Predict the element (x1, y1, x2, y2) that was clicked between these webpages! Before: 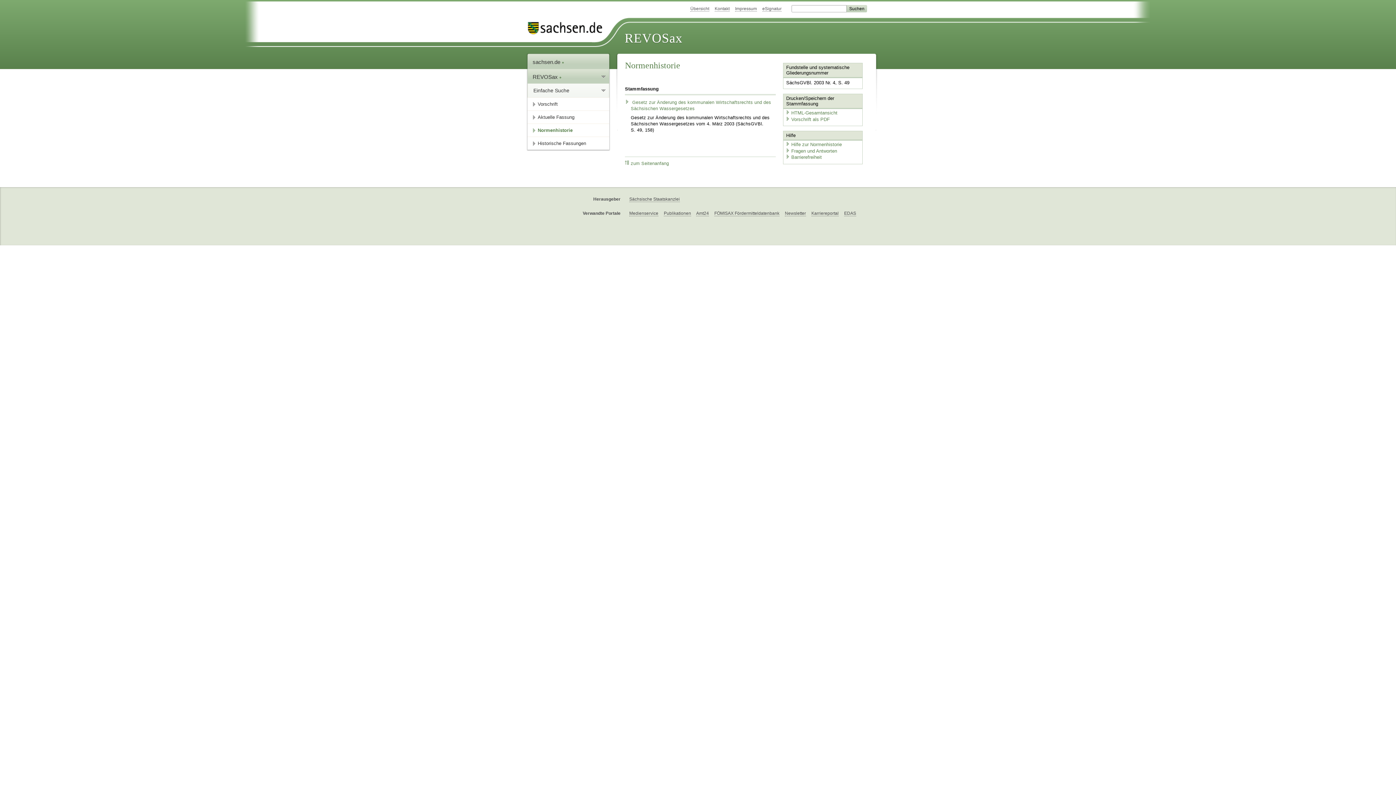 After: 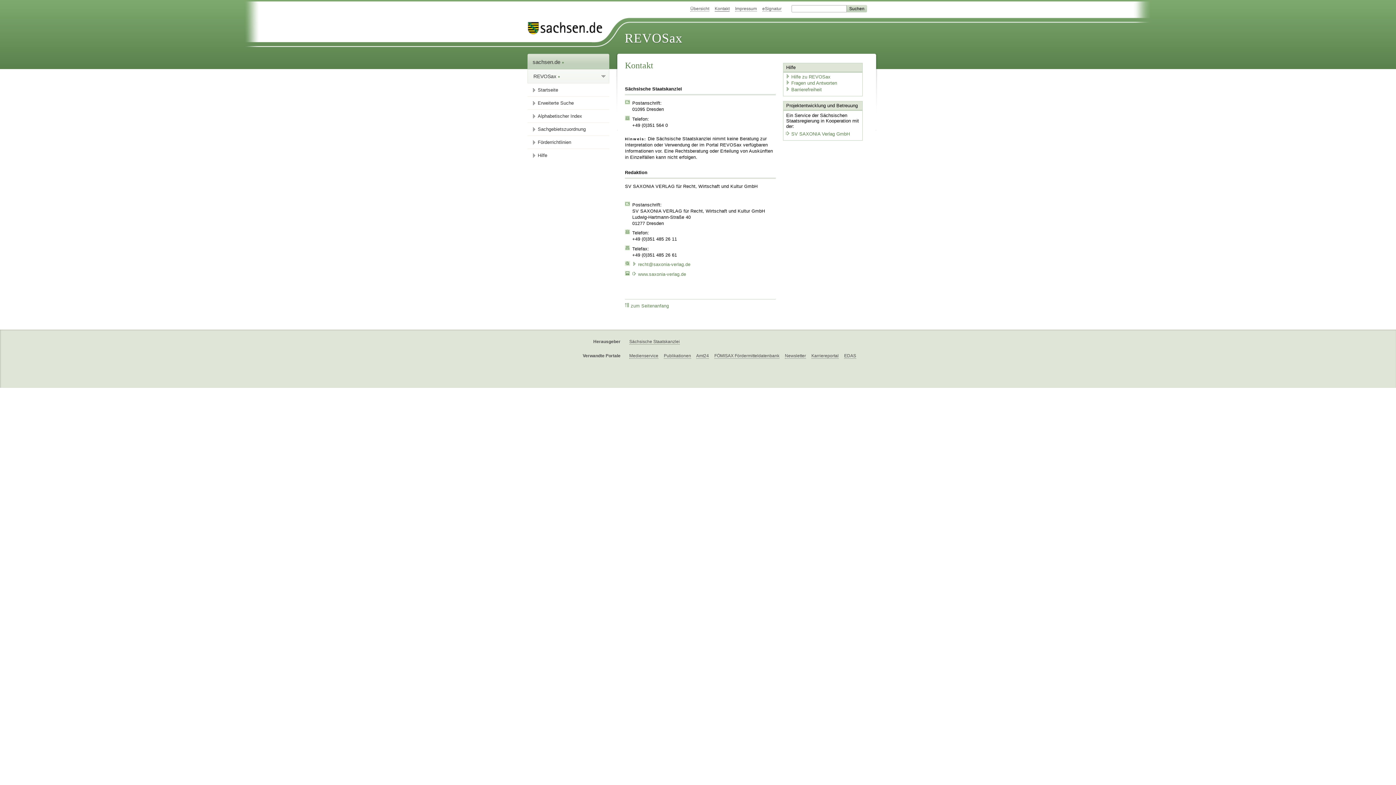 Action: label: Kontakt bbox: (714, 6, 729, 11)